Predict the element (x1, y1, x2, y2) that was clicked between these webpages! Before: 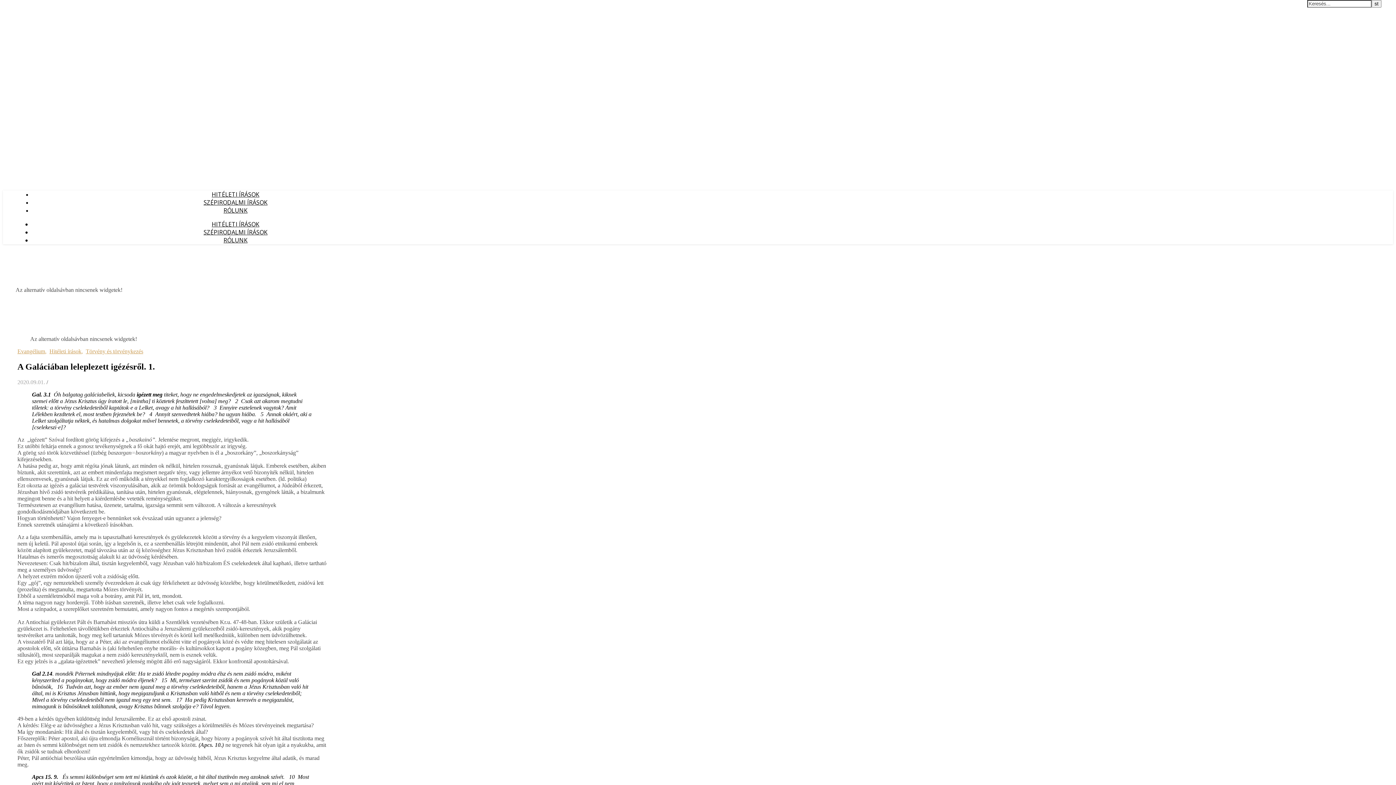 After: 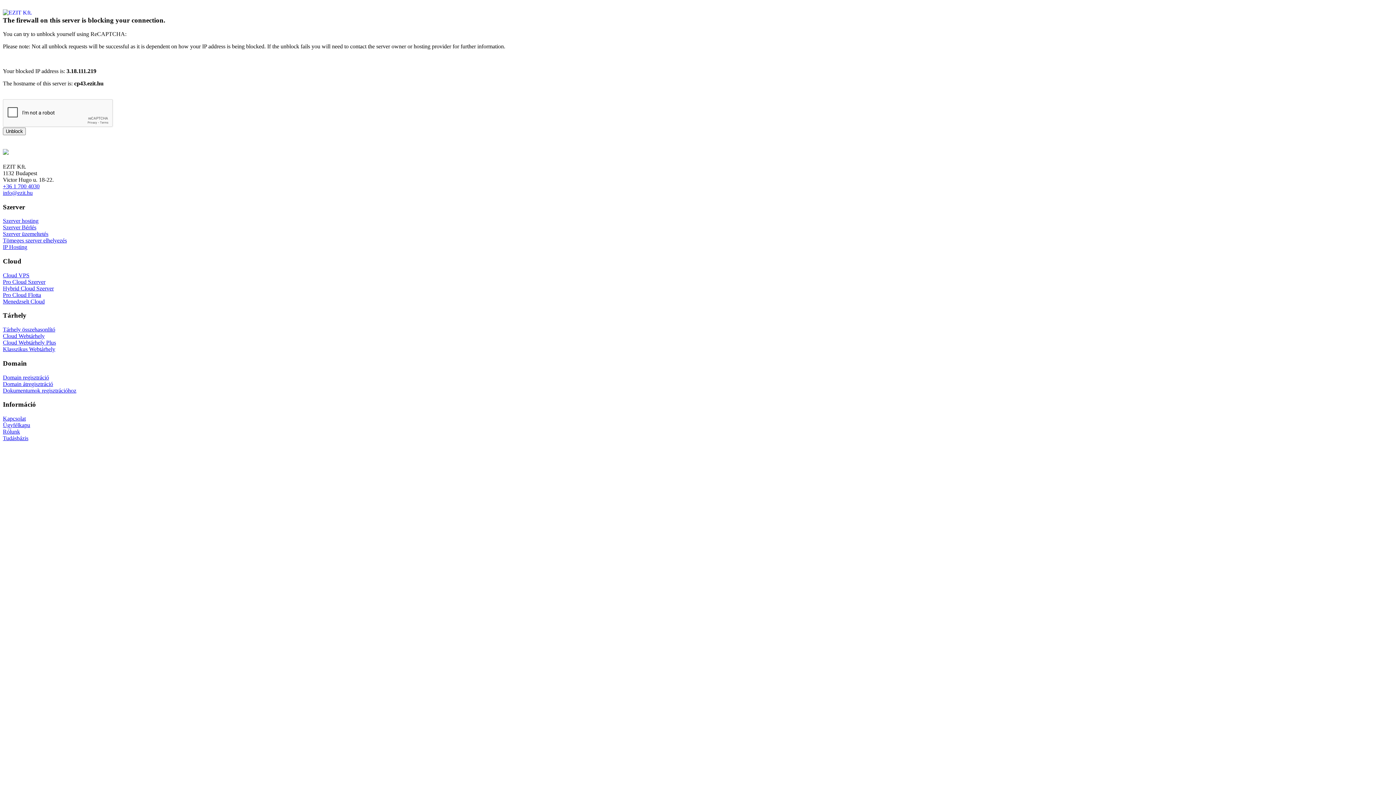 Action: label: Evangélium bbox: (17, 348, 45, 354)